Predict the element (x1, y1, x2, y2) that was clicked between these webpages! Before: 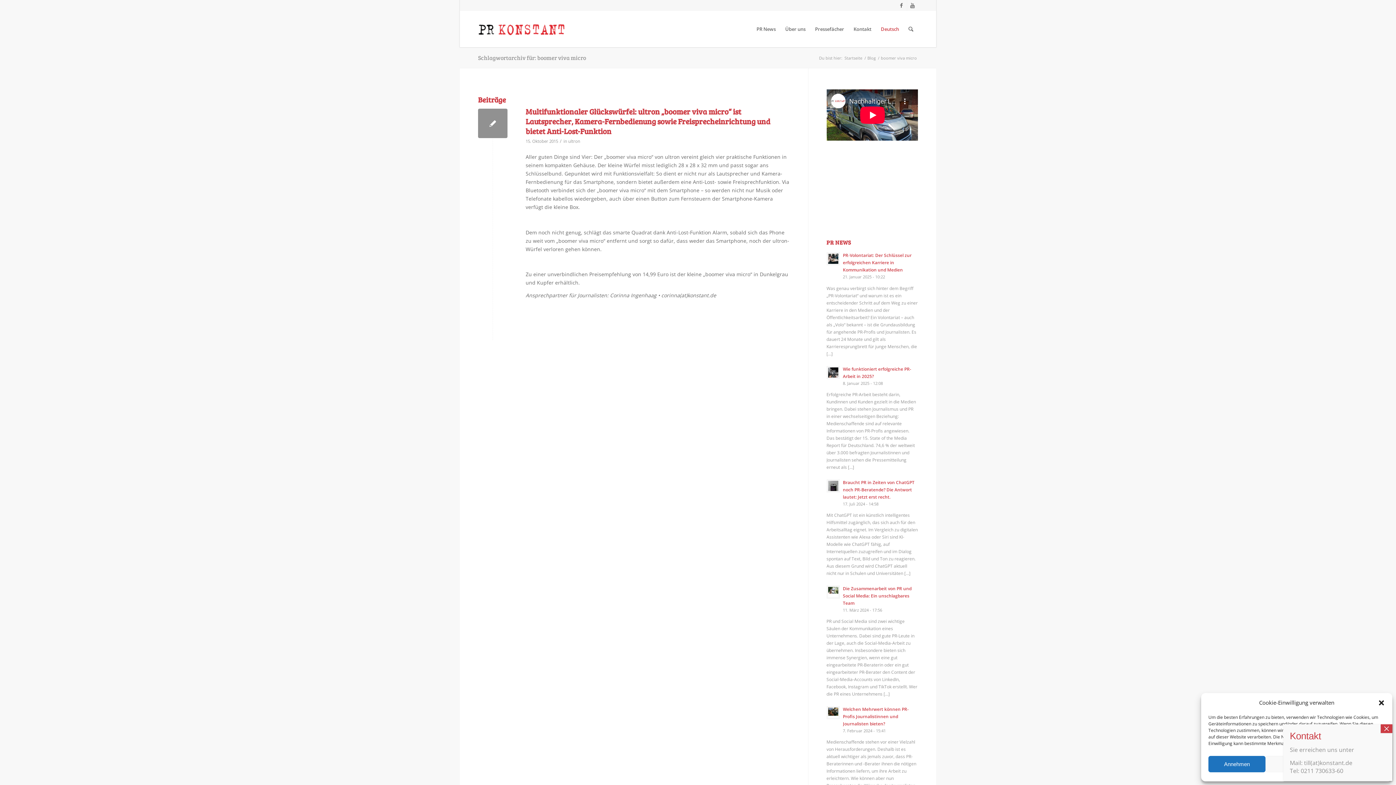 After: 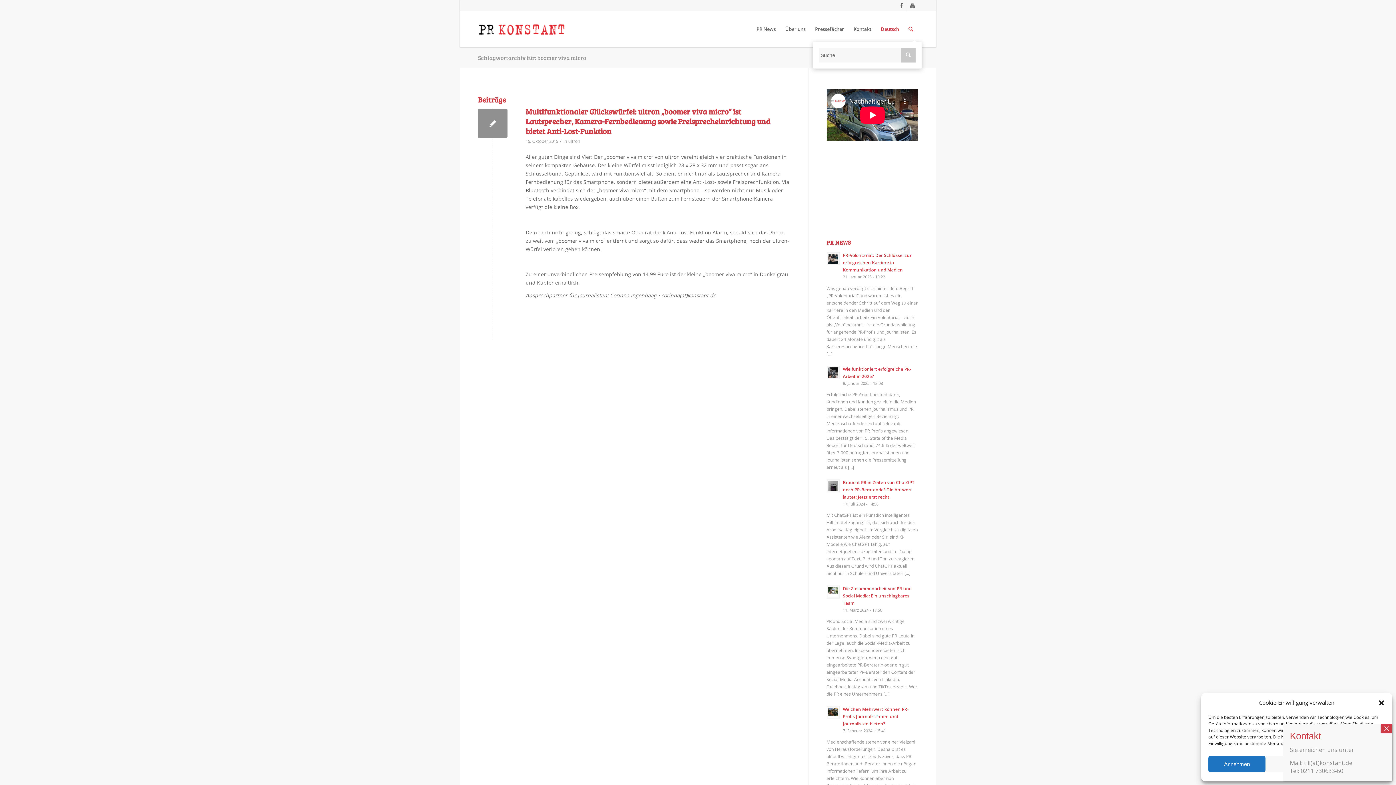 Action: bbox: (904, 10, 918, 47)